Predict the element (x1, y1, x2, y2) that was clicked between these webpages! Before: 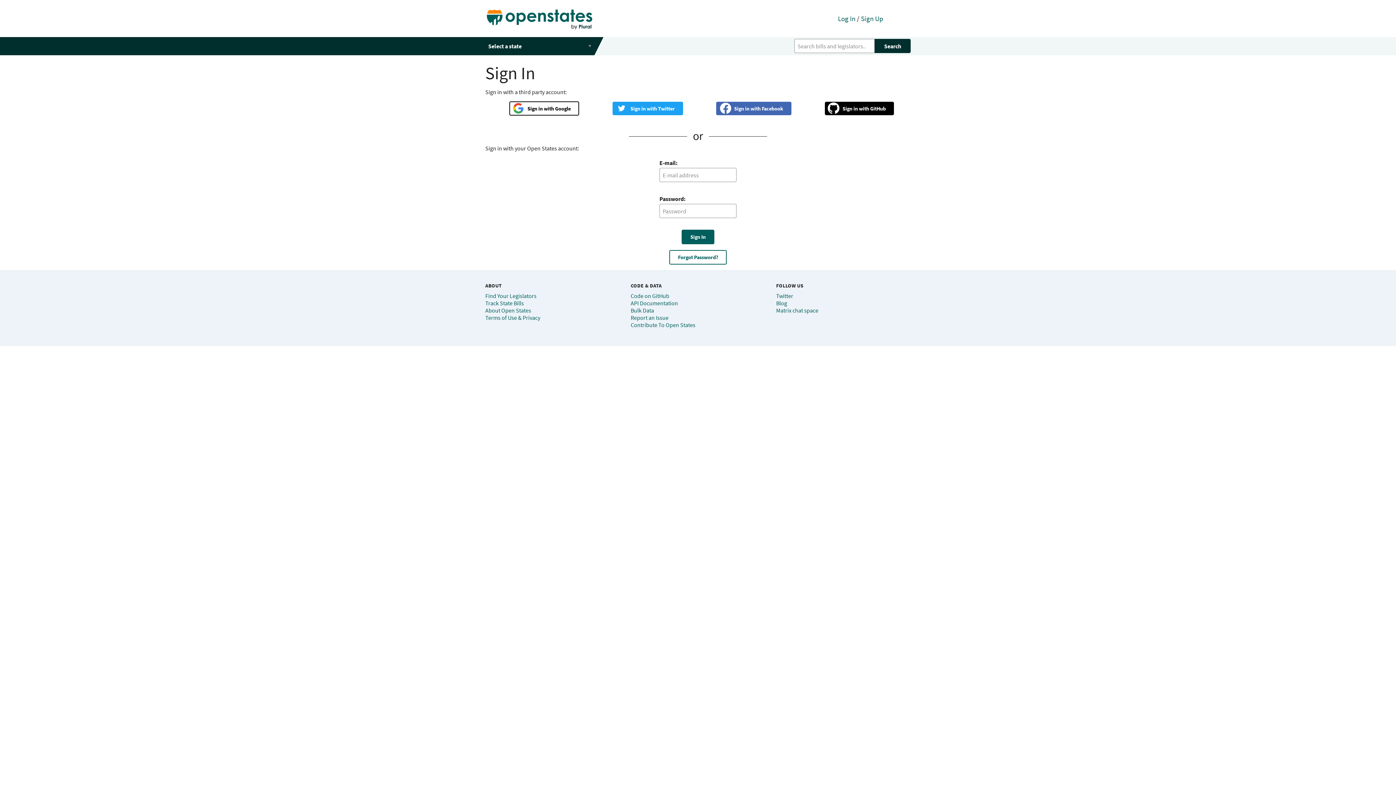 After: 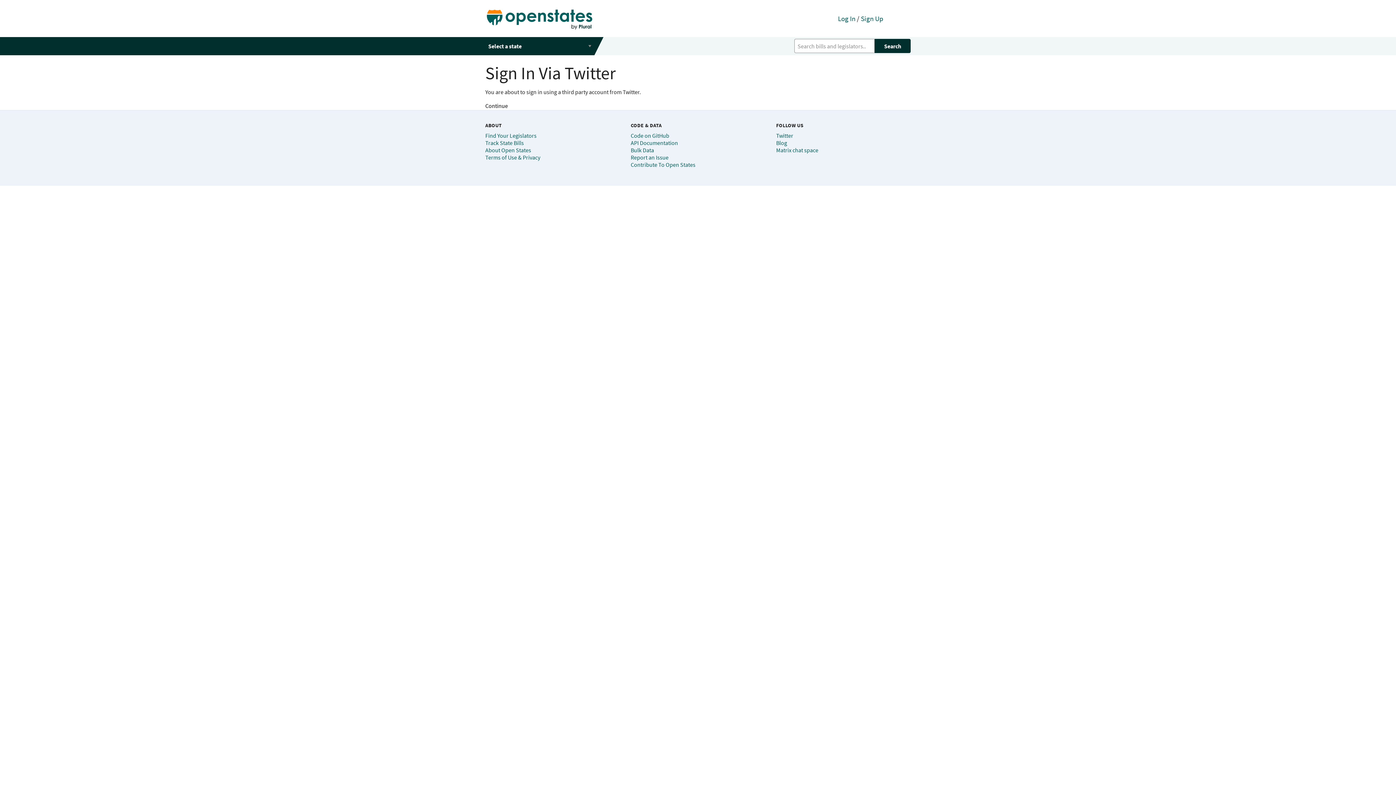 Action: label: Twitter bbox: (612, 101, 683, 115)